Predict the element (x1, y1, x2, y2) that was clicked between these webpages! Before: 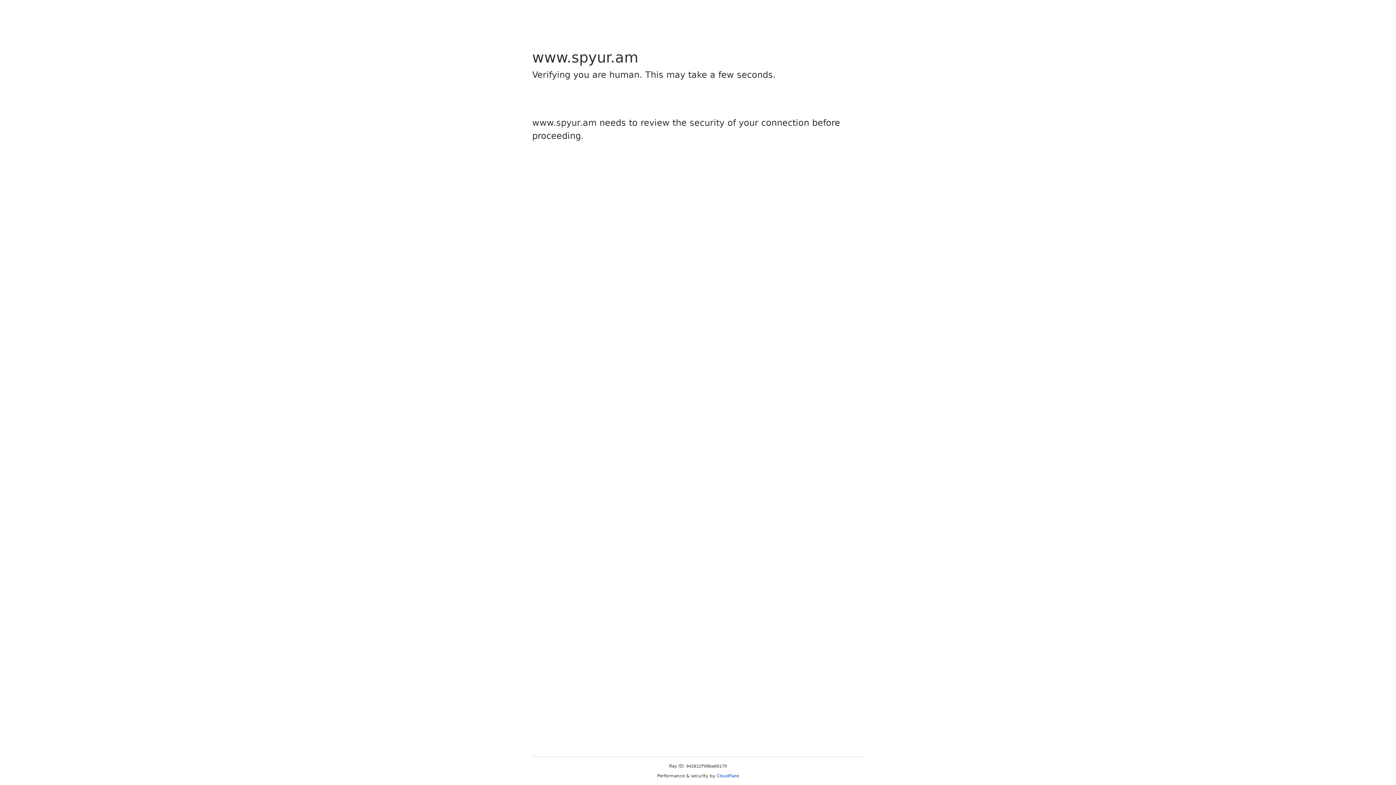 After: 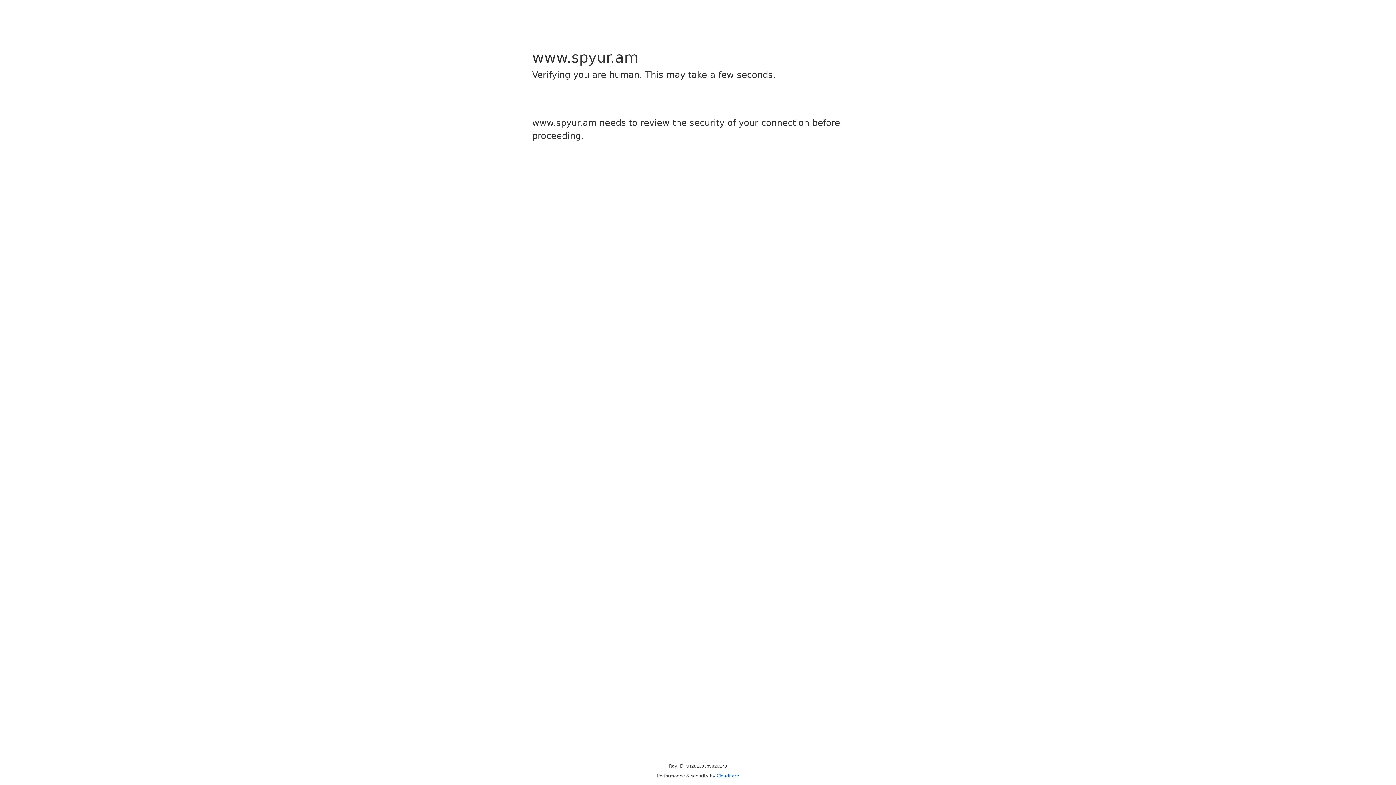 Action: bbox: (716, 773, 739, 778) label: Cloudflare